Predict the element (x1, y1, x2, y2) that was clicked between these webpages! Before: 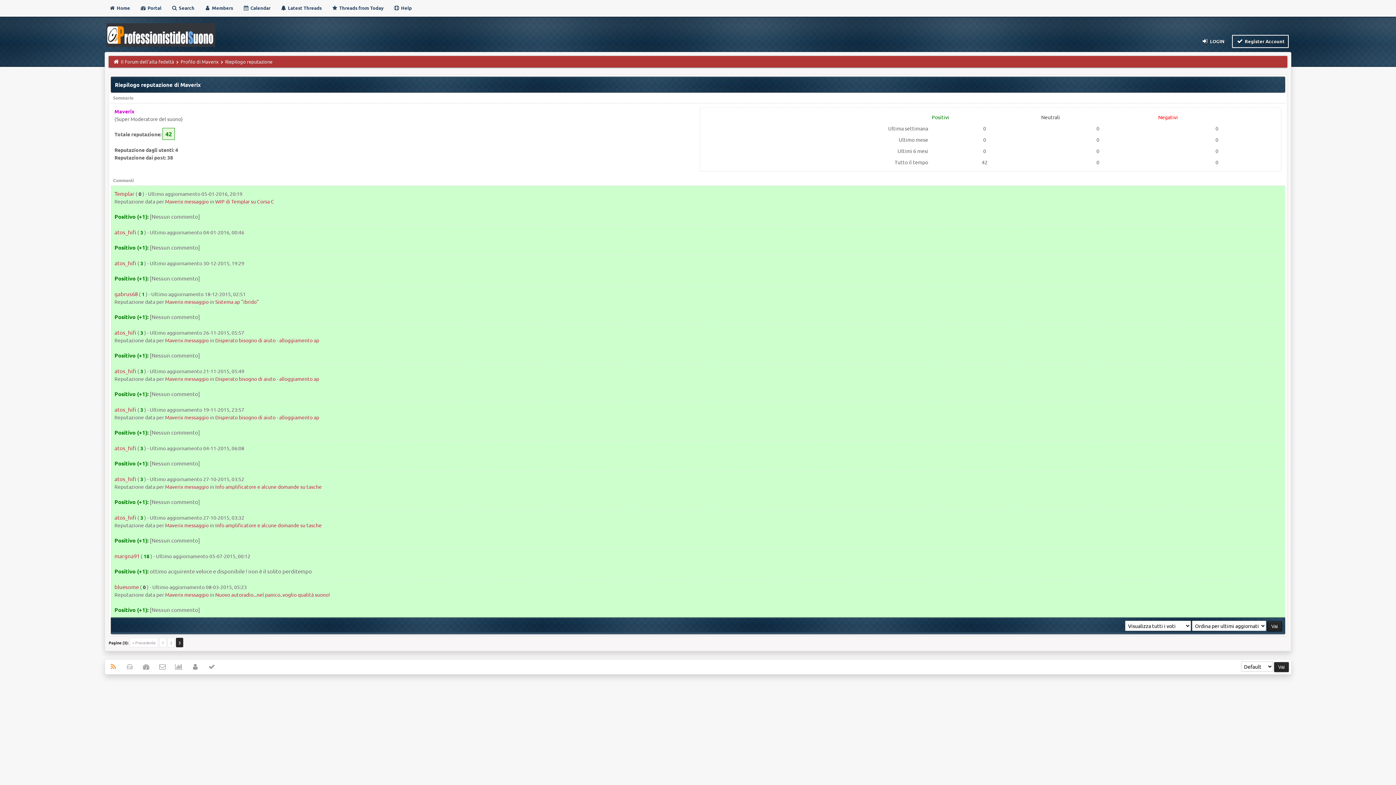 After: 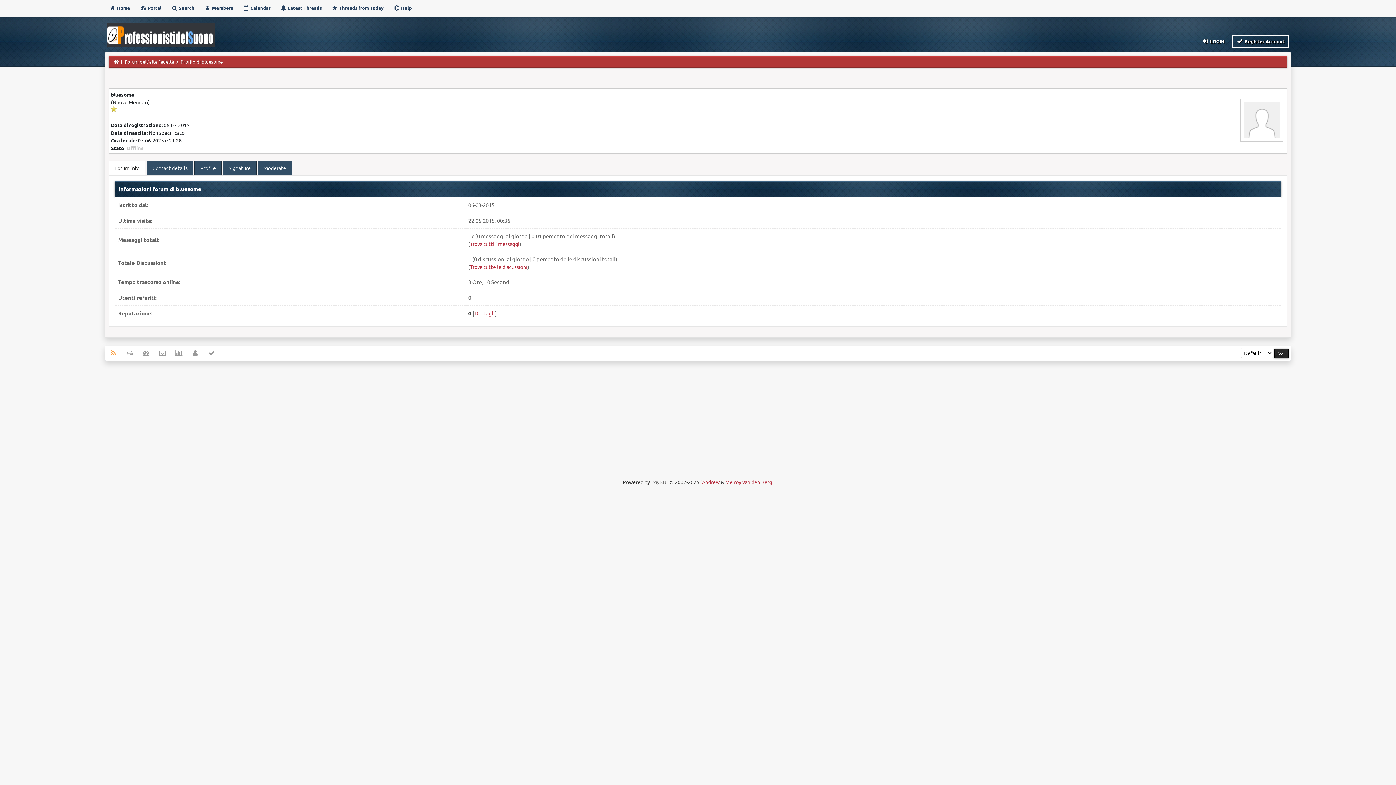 Action: label: bluesome bbox: (114, 583, 138, 590)